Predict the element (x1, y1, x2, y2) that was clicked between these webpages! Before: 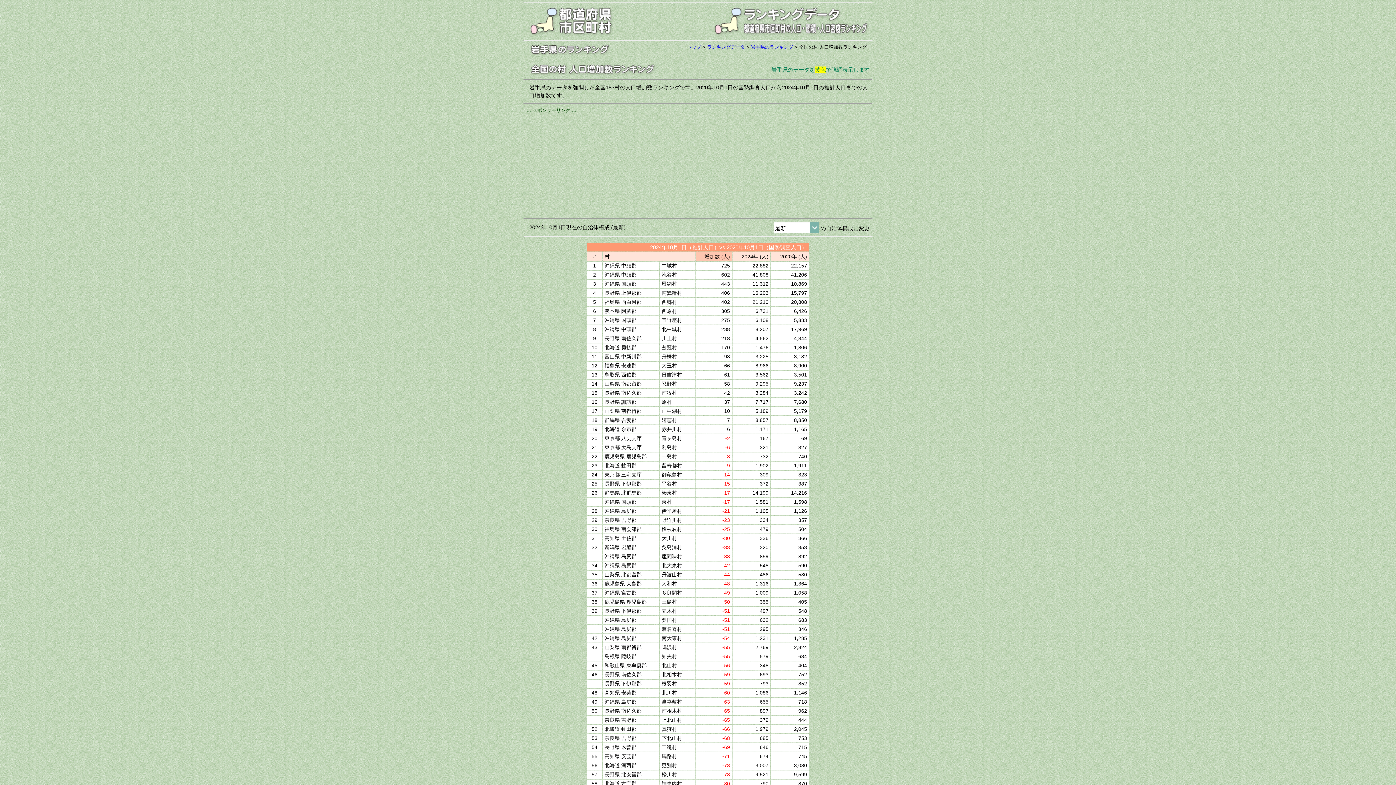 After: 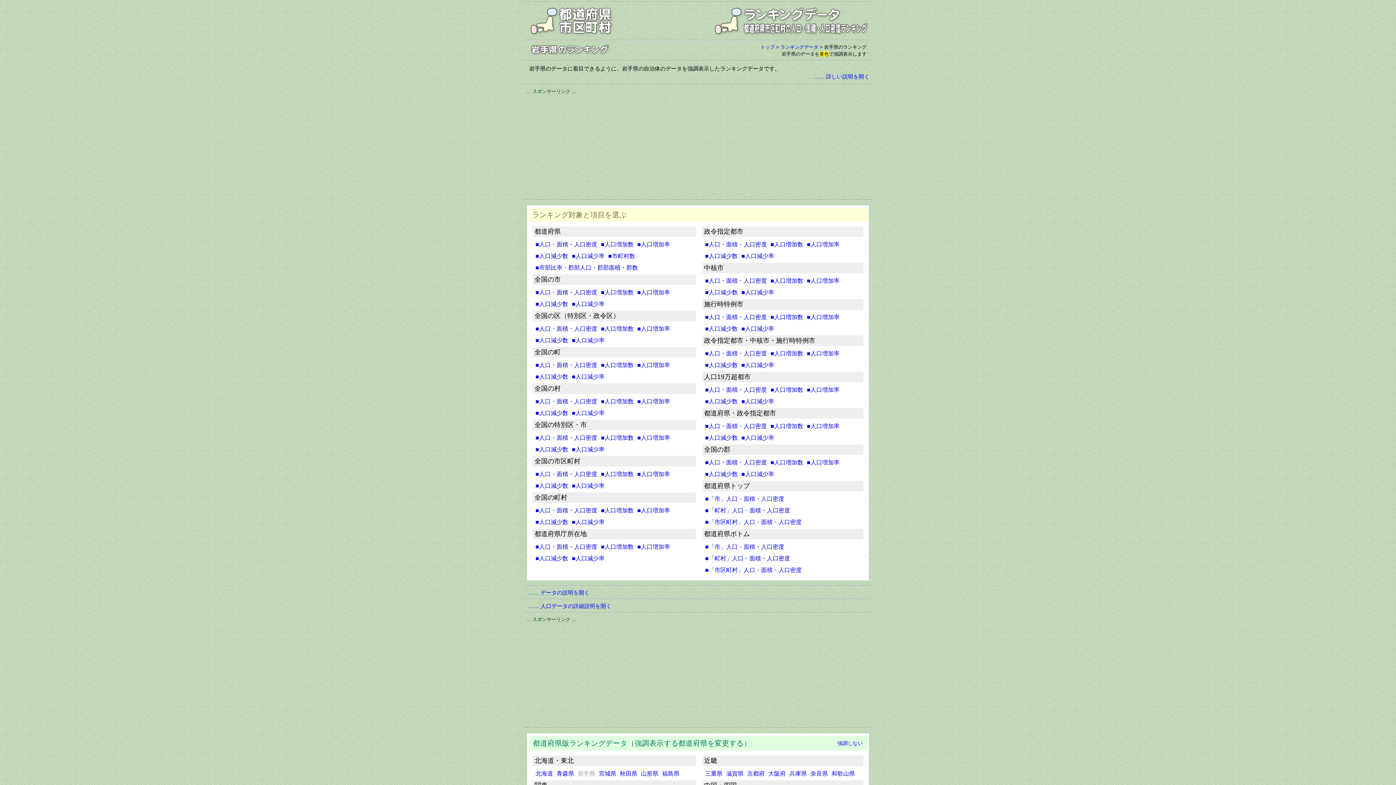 Action: bbox: (529, 50, 611, 56)